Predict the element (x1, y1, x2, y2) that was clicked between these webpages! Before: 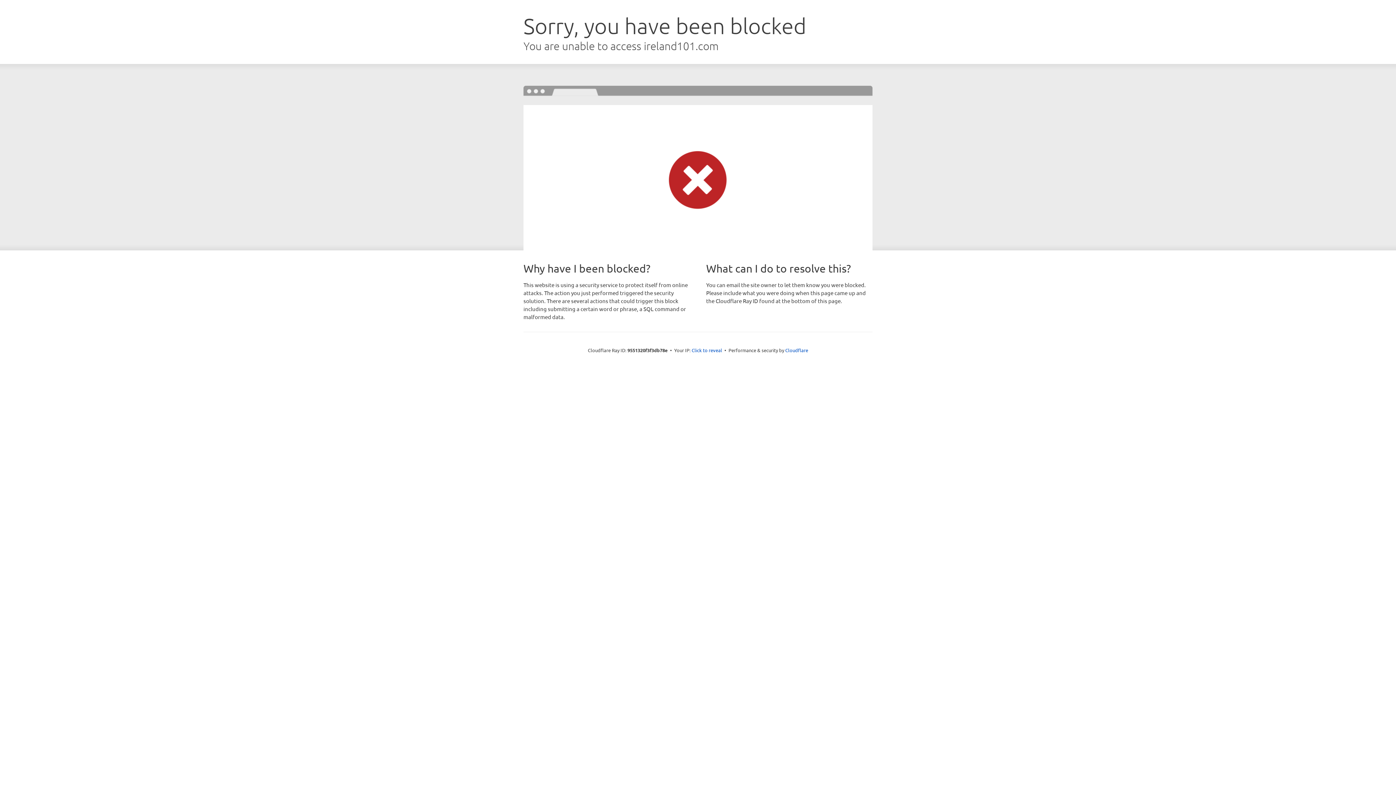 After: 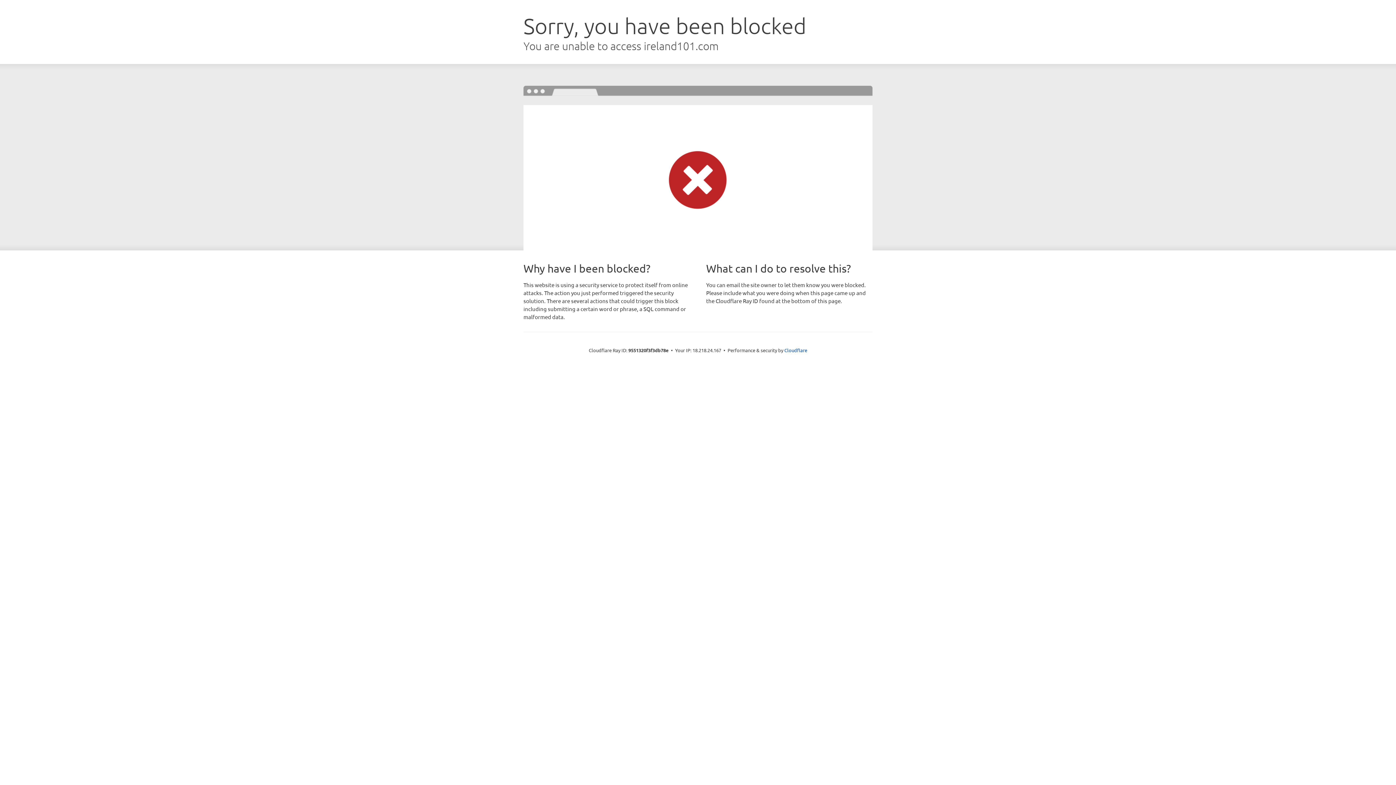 Action: label: Click to reveal bbox: (691, 346, 722, 353)